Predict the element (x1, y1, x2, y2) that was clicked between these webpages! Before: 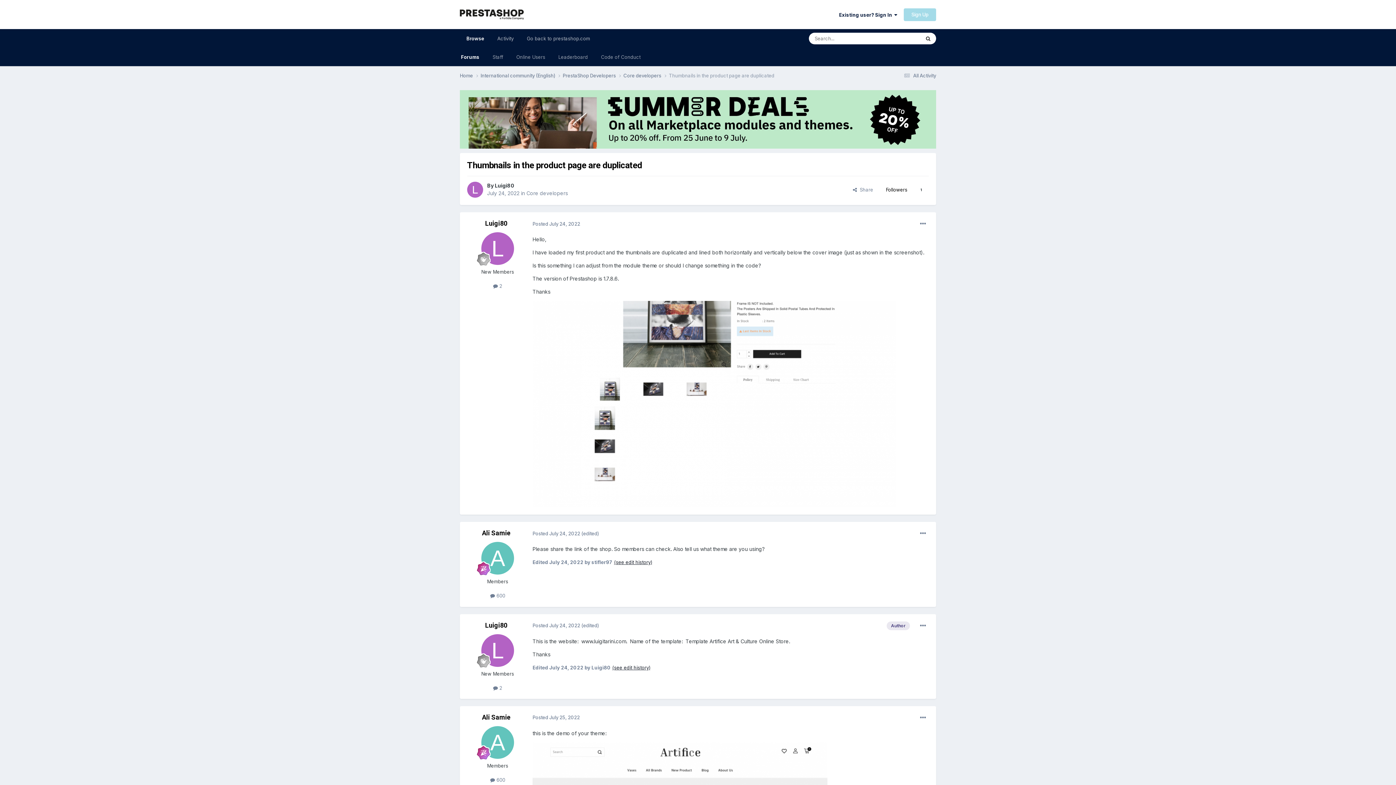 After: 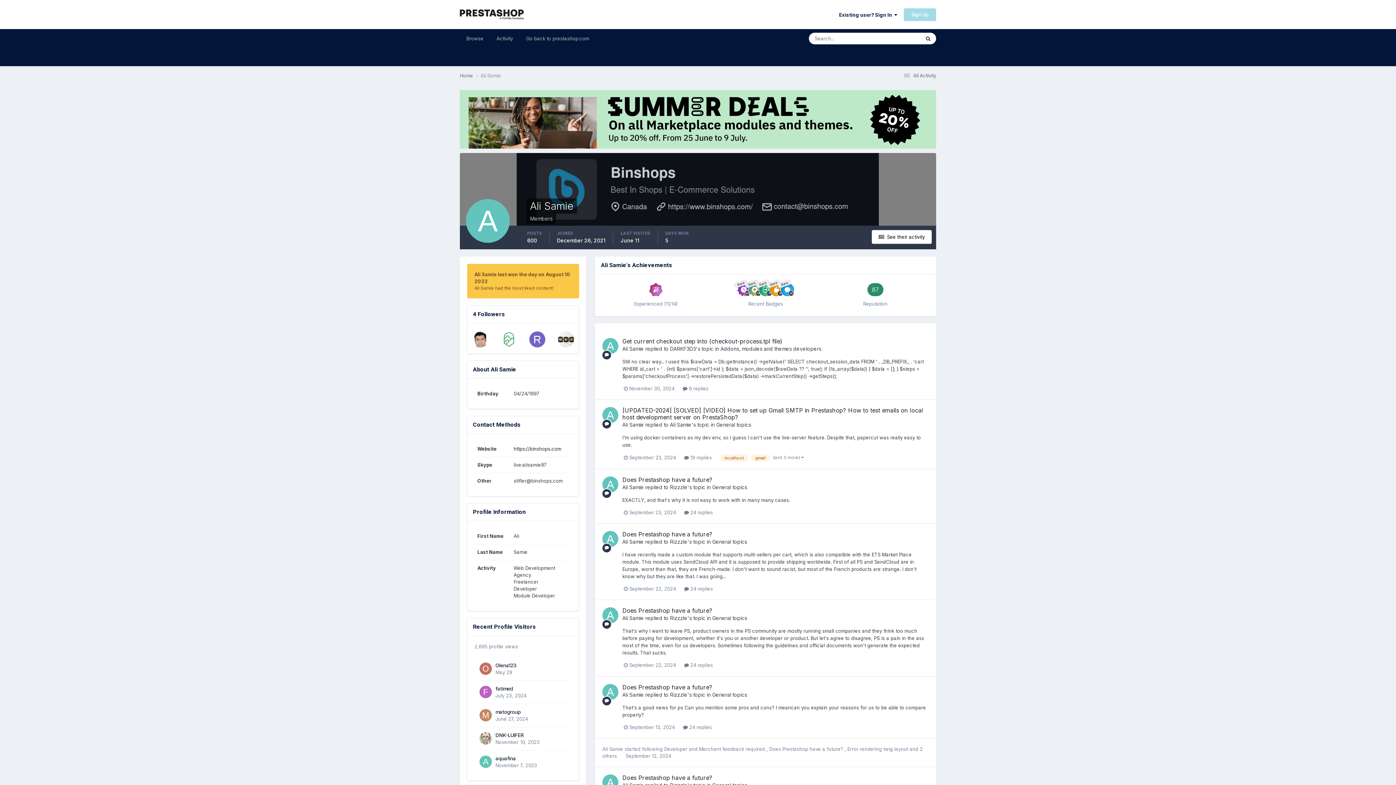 Action: label: Ali Samie bbox: (482, 529, 510, 537)